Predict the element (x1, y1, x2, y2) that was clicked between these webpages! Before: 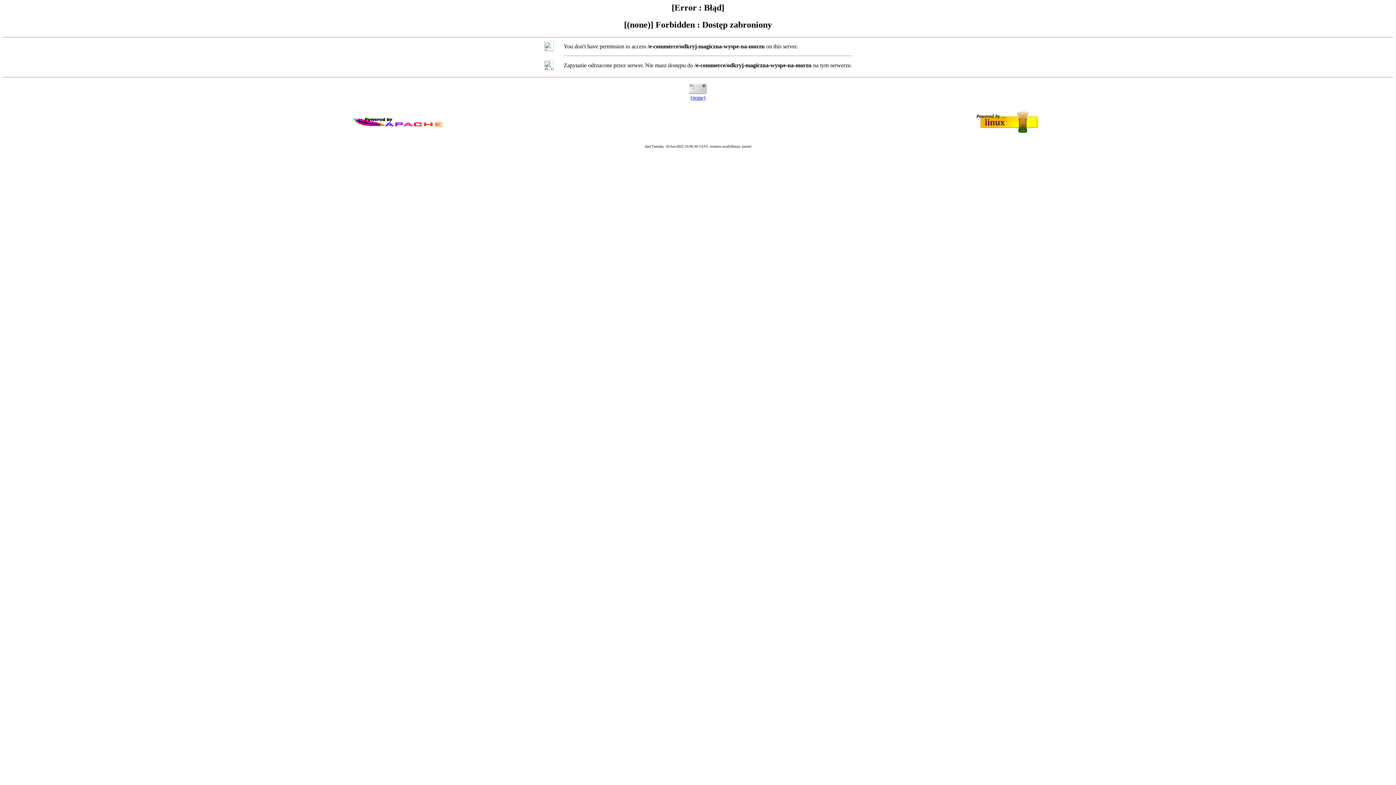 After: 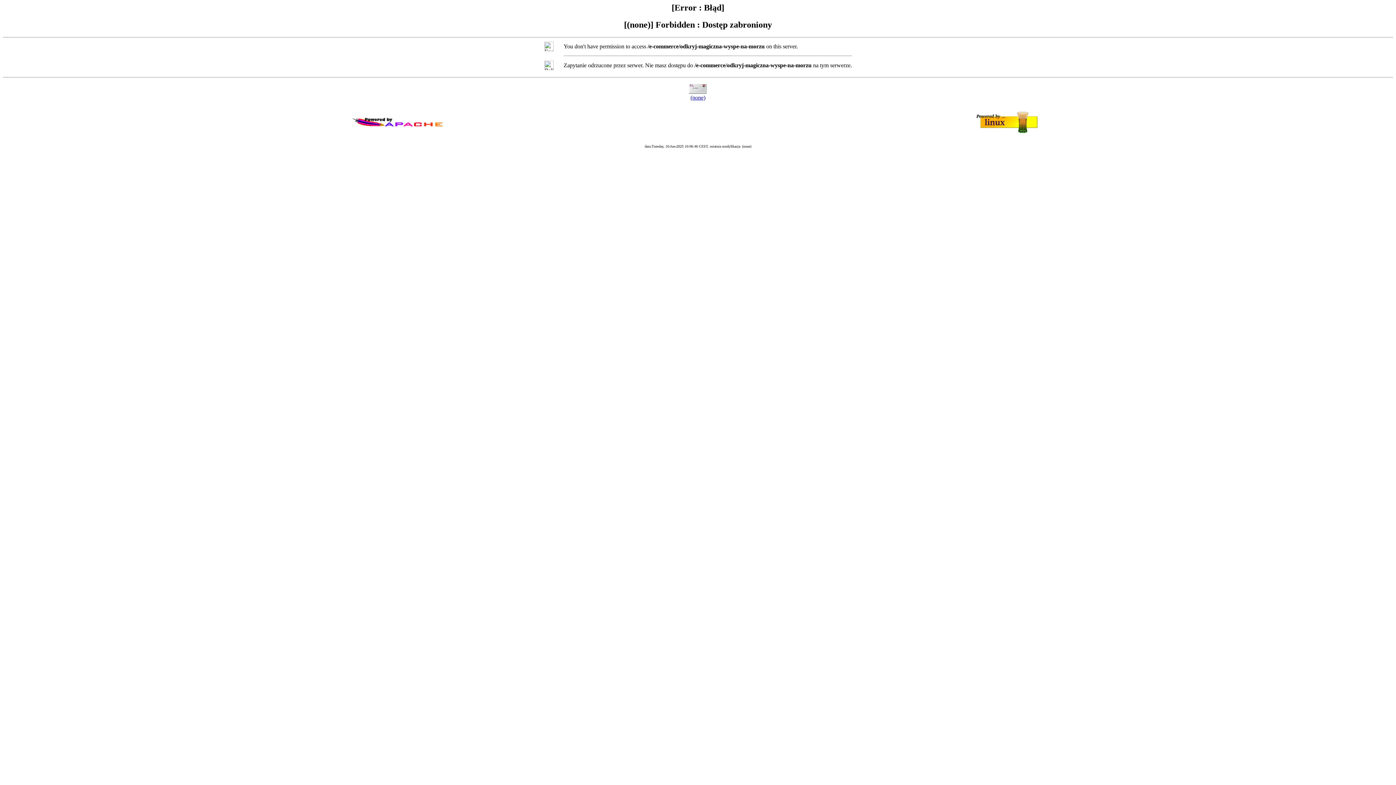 Action: label: (none) bbox: (690, 94, 705, 100)